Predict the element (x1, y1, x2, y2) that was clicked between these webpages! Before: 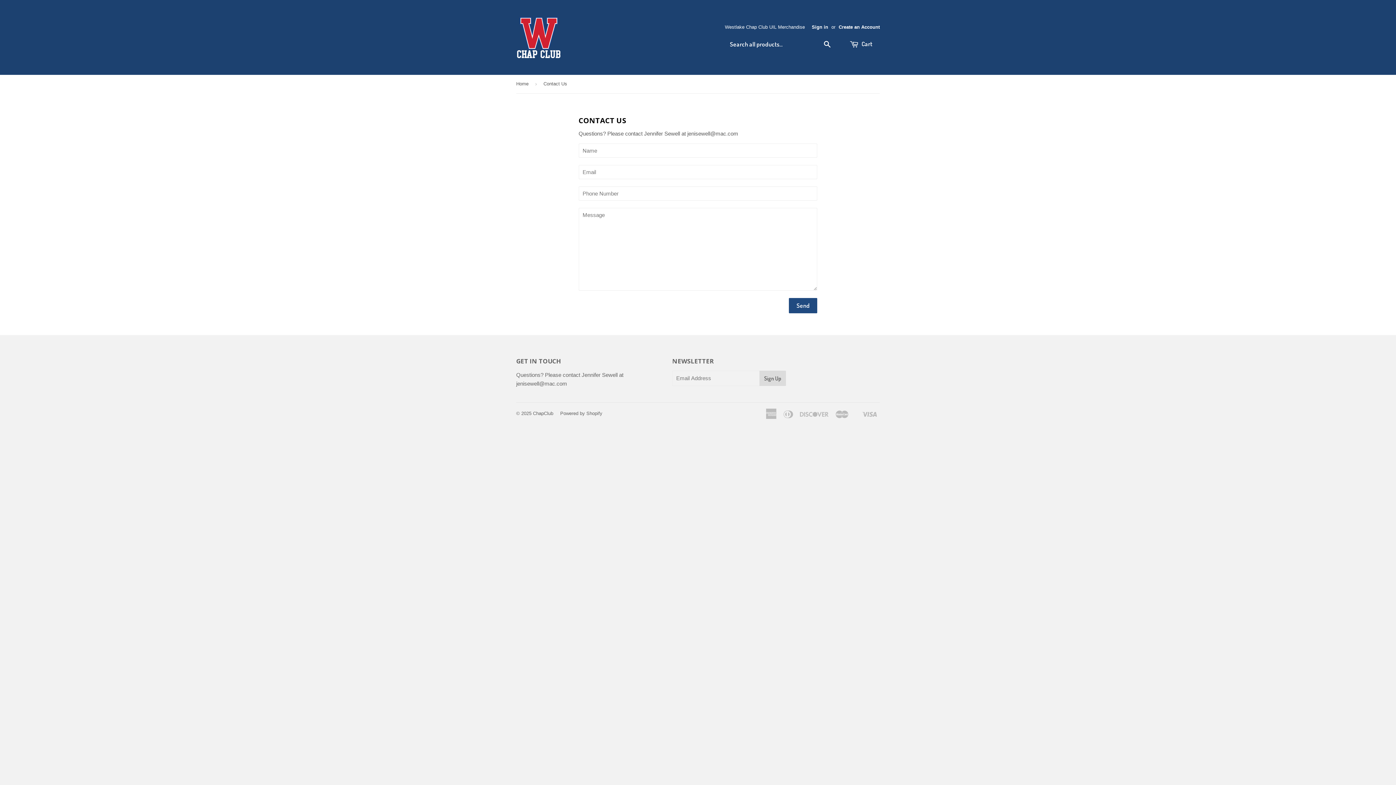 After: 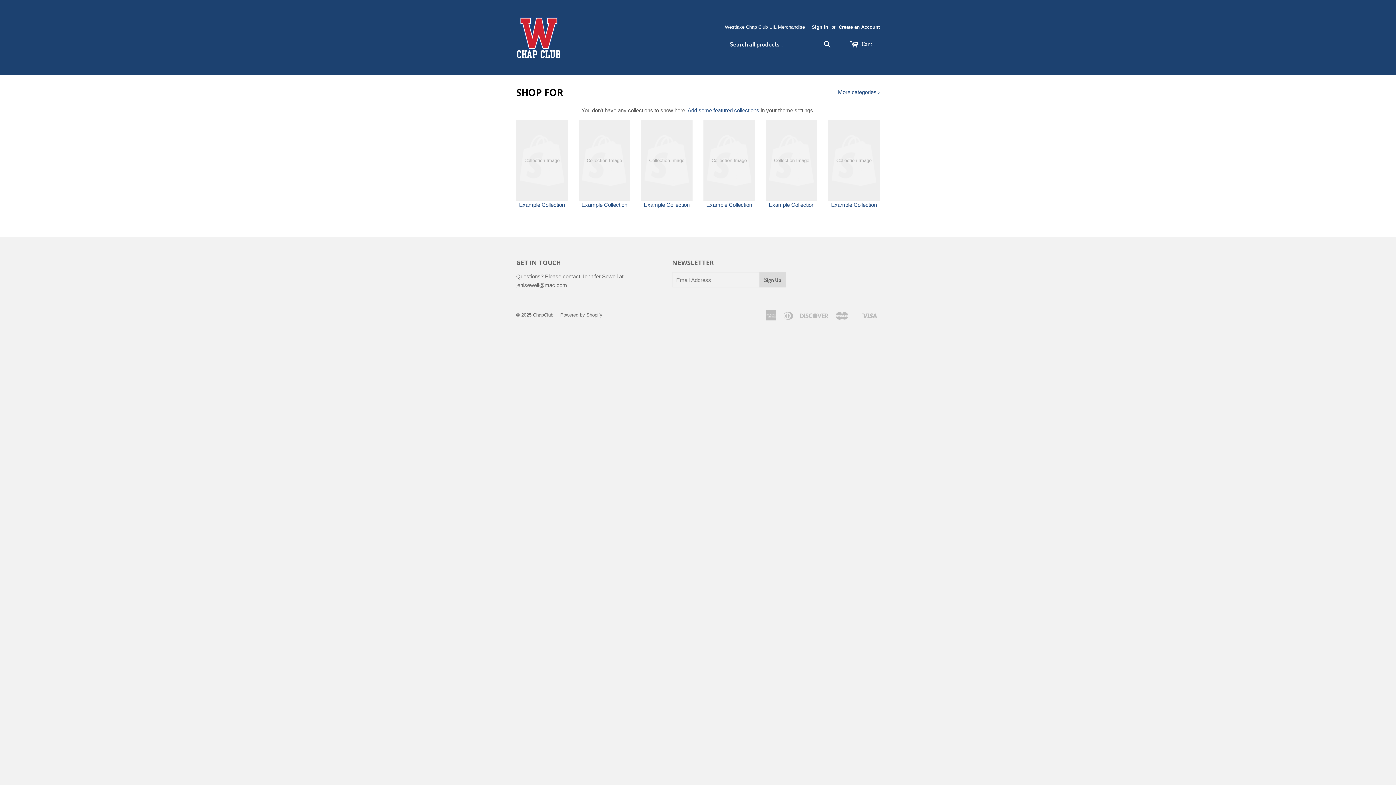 Action: bbox: (516, 74, 531, 93) label: Home